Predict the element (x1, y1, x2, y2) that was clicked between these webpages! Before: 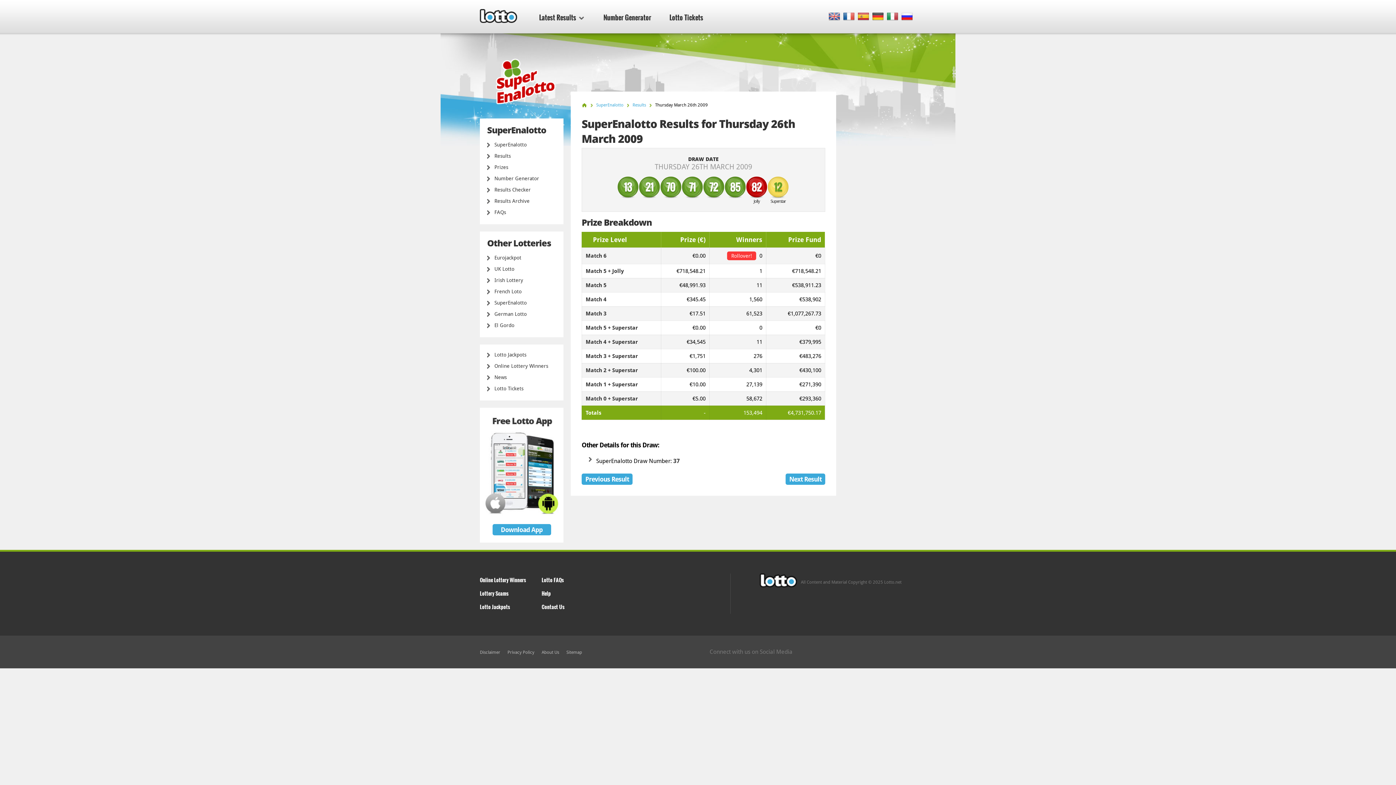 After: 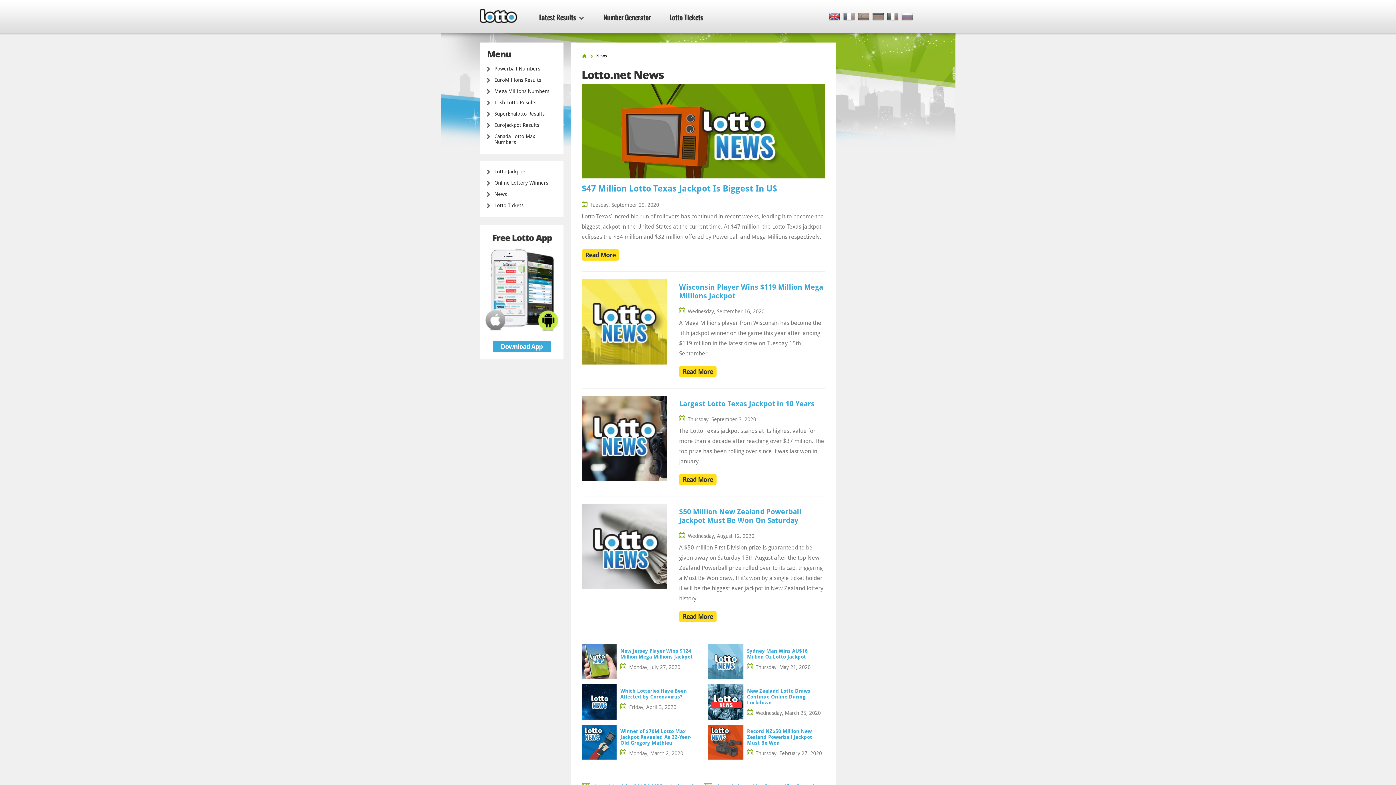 Action: bbox: (494, 374, 506, 380) label: News